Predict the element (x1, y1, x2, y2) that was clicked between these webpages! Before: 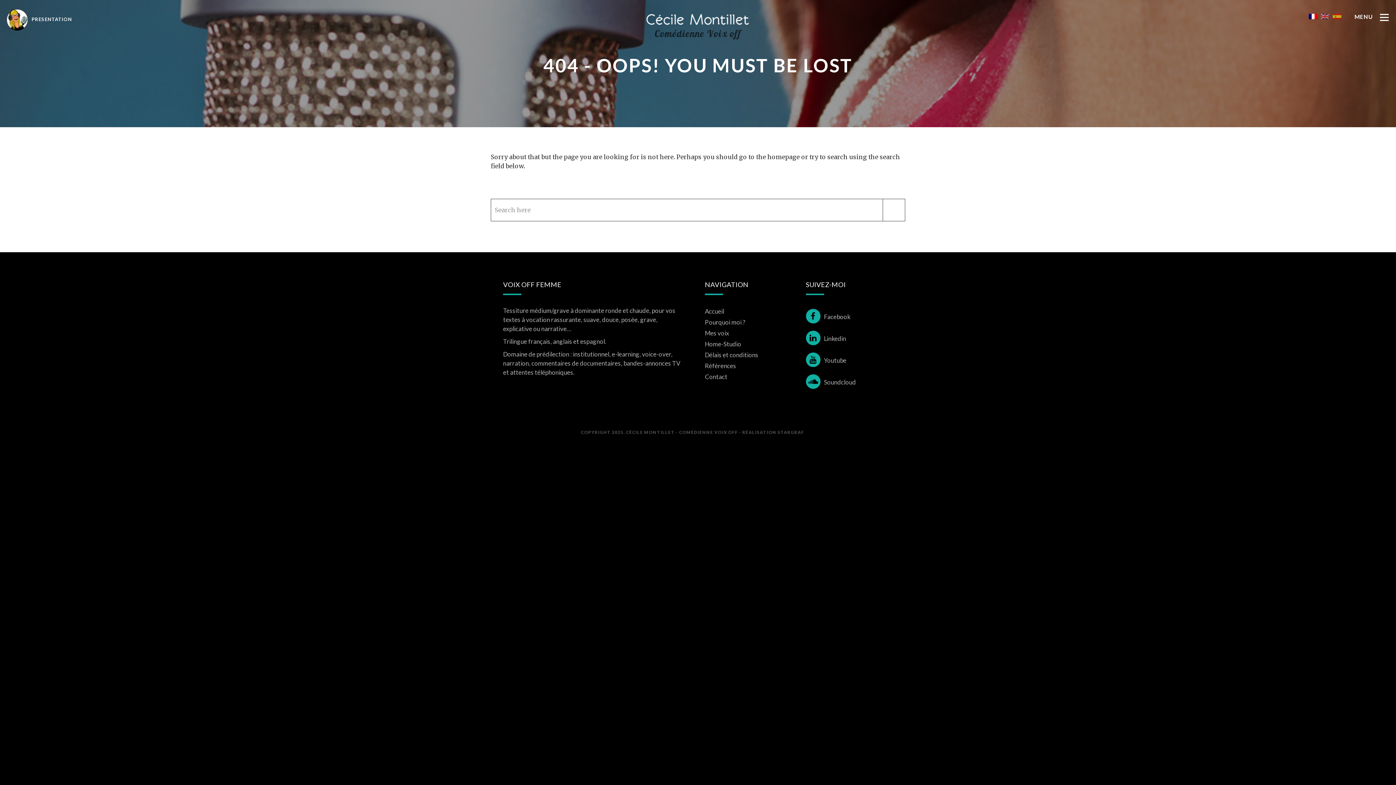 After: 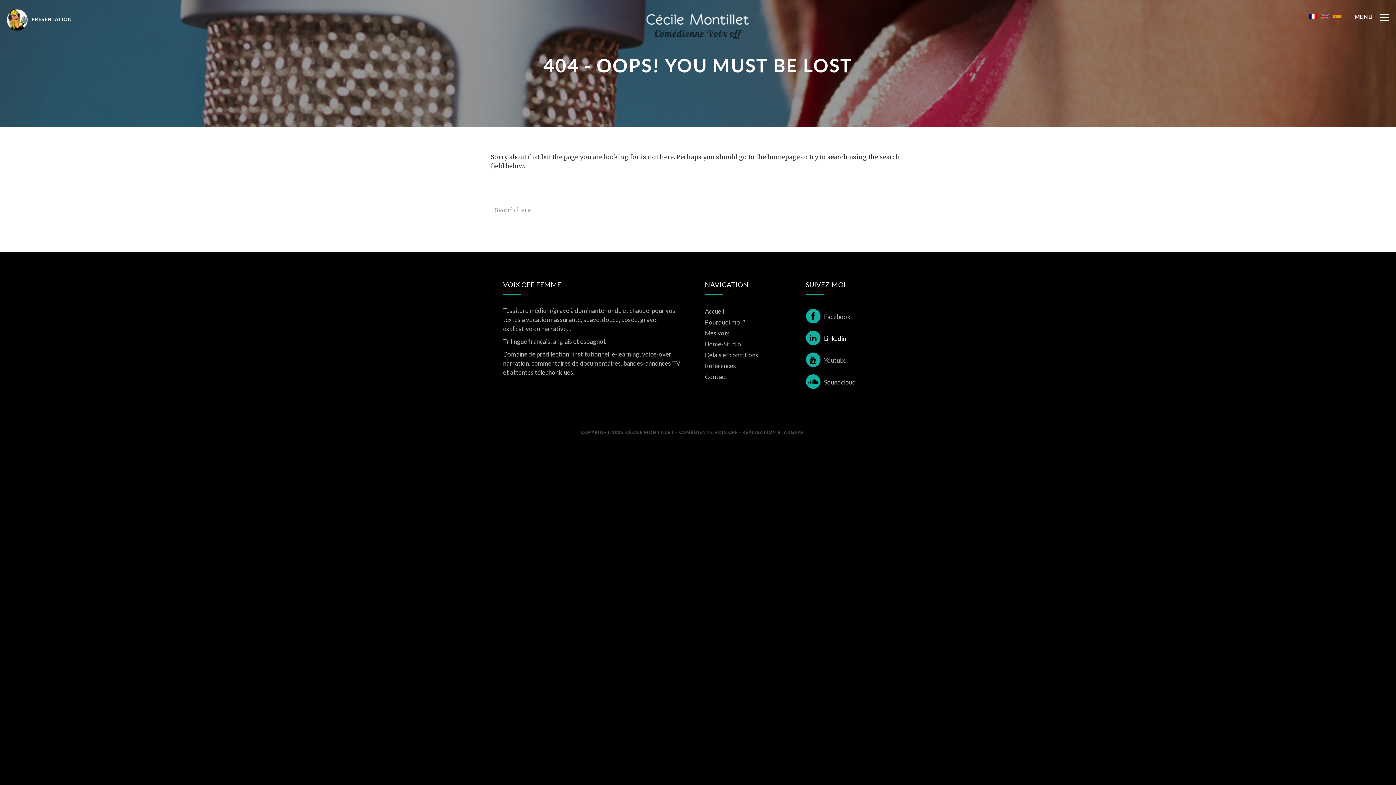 Action: bbox: (806, 334, 846, 342) label: Linkedin